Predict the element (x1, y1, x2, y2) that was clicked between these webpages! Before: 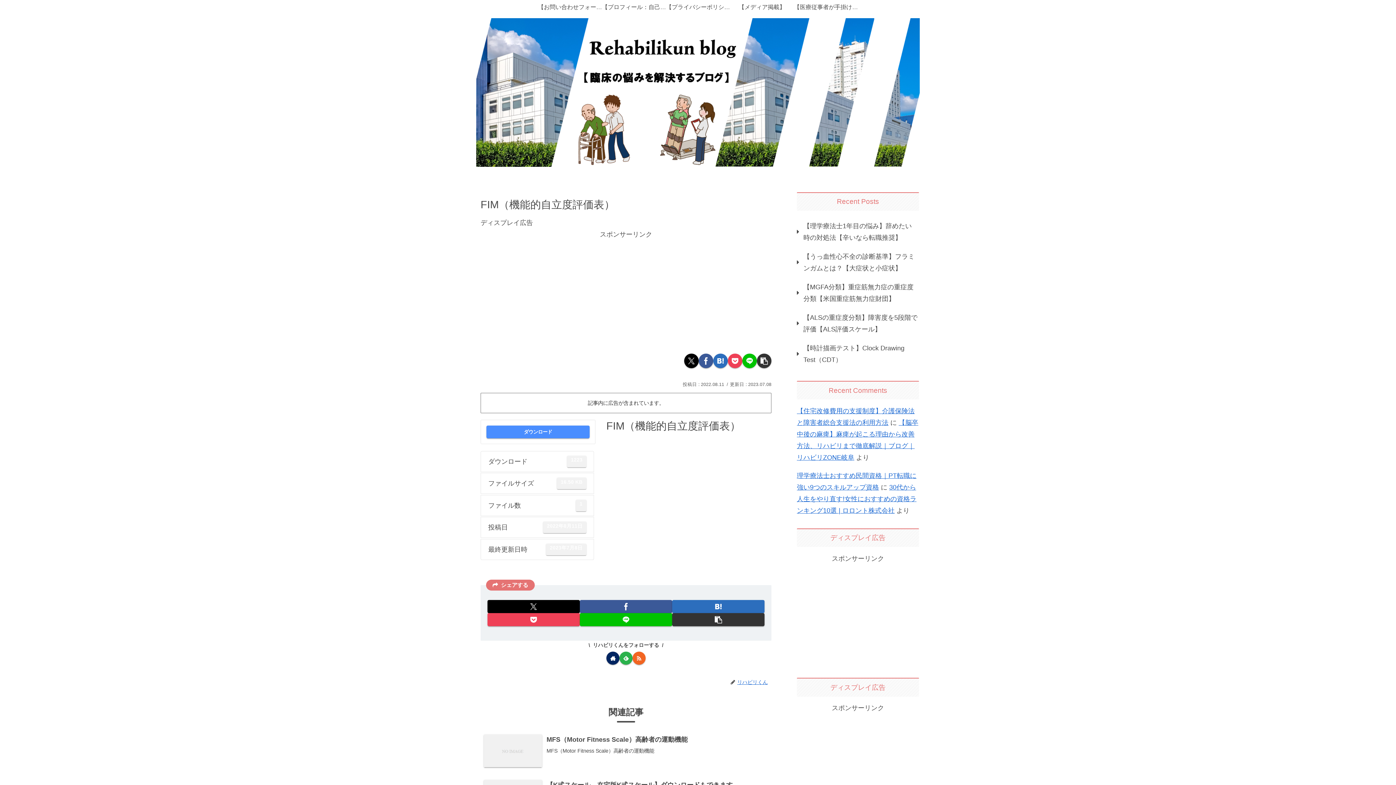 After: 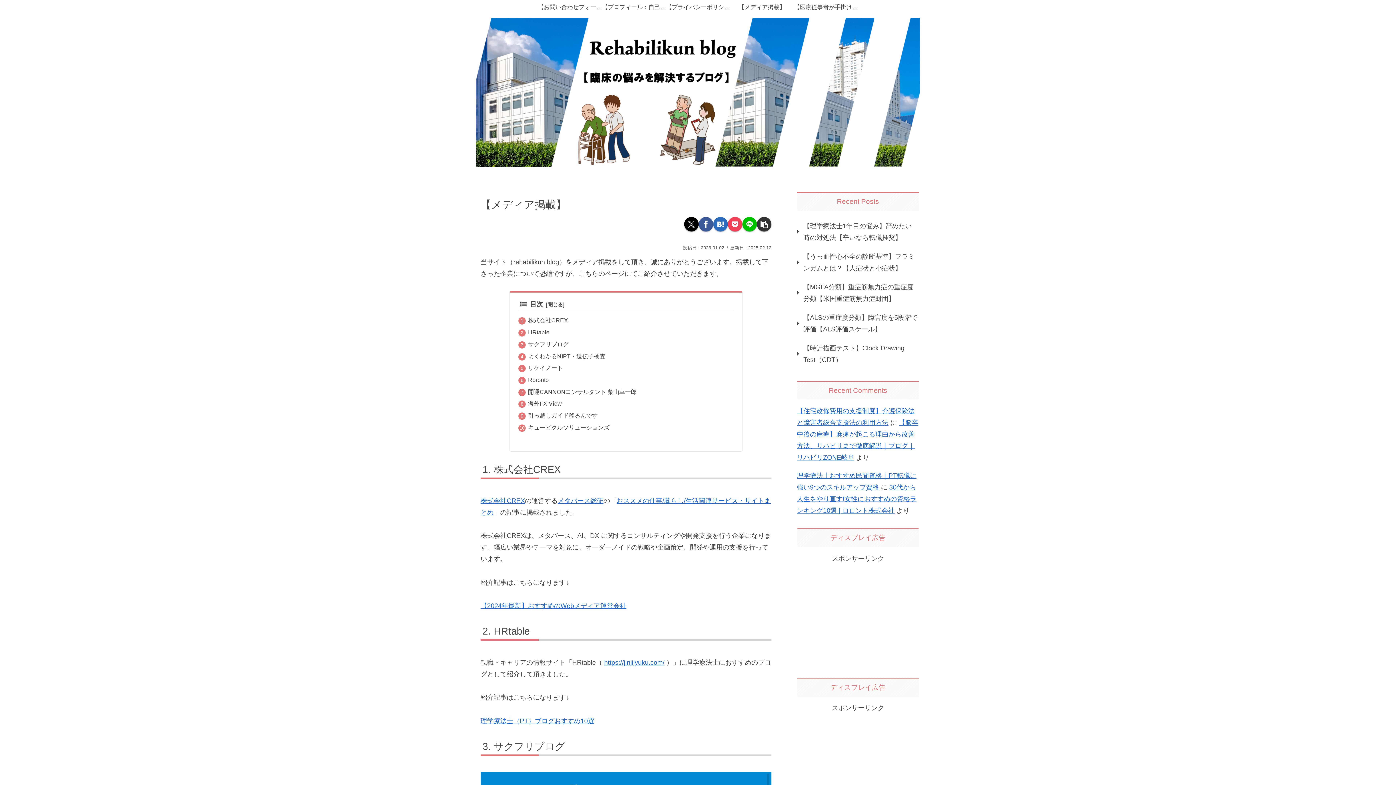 Action: bbox: (730, 0, 794, 14) label: 【メディア掲載】